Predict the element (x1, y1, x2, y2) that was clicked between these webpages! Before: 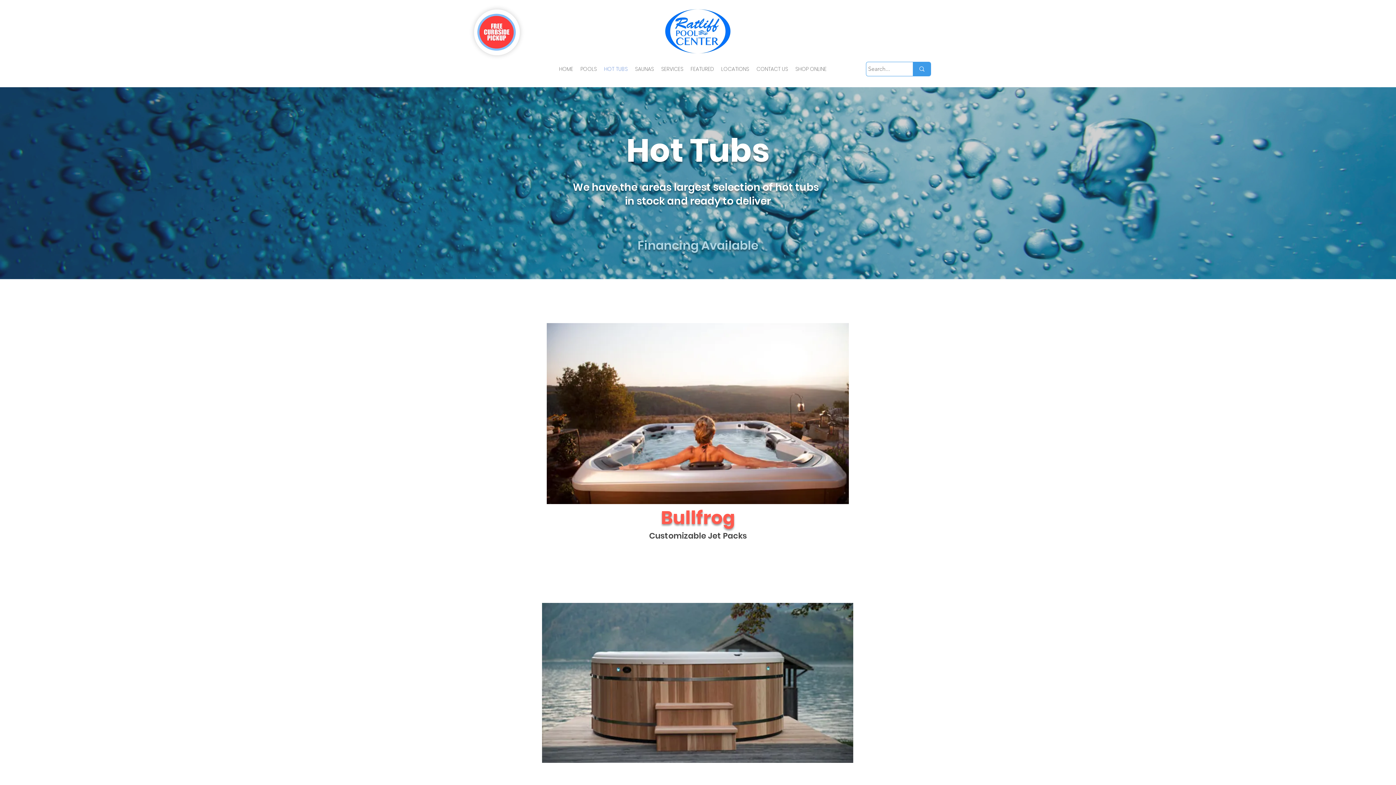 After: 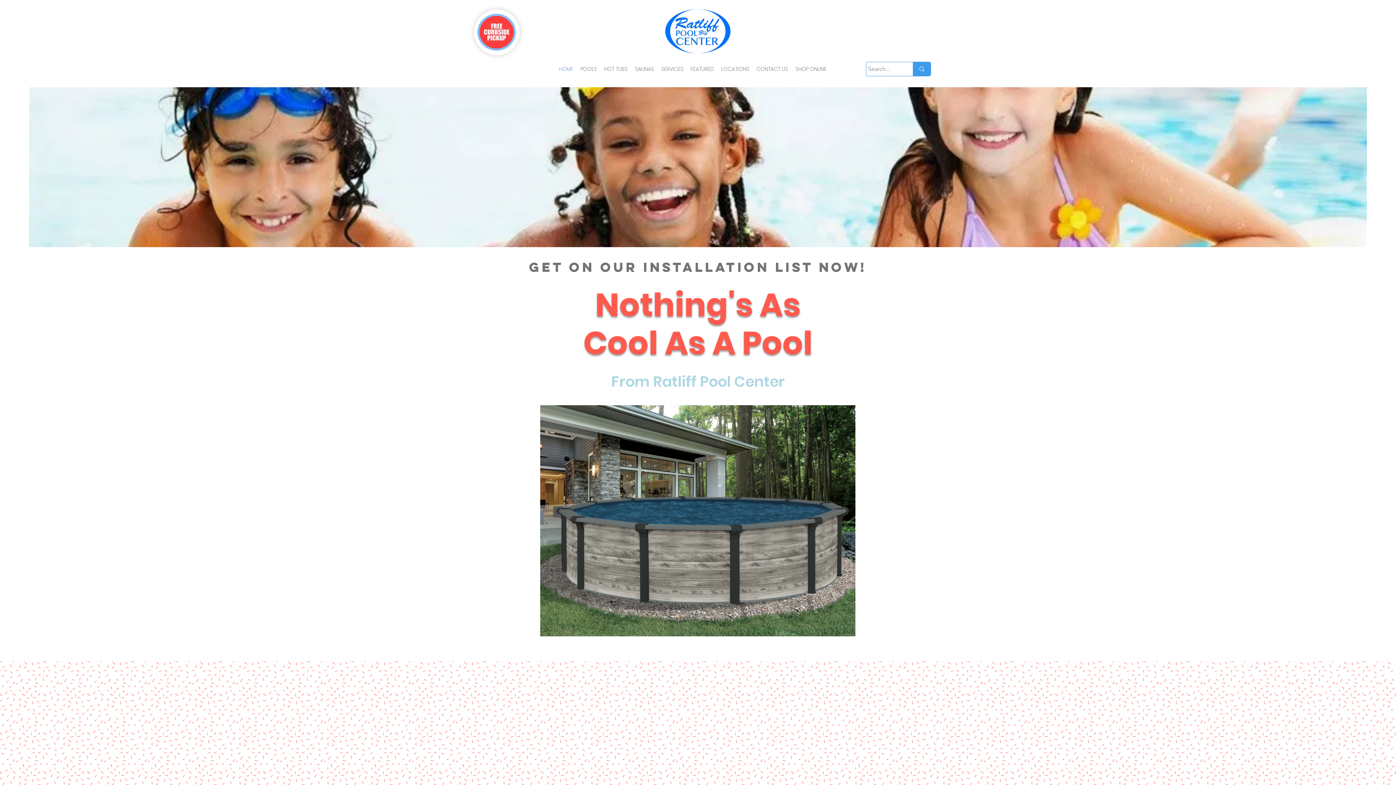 Action: label: CONTACT US bbox: (753, 61, 792, 76)